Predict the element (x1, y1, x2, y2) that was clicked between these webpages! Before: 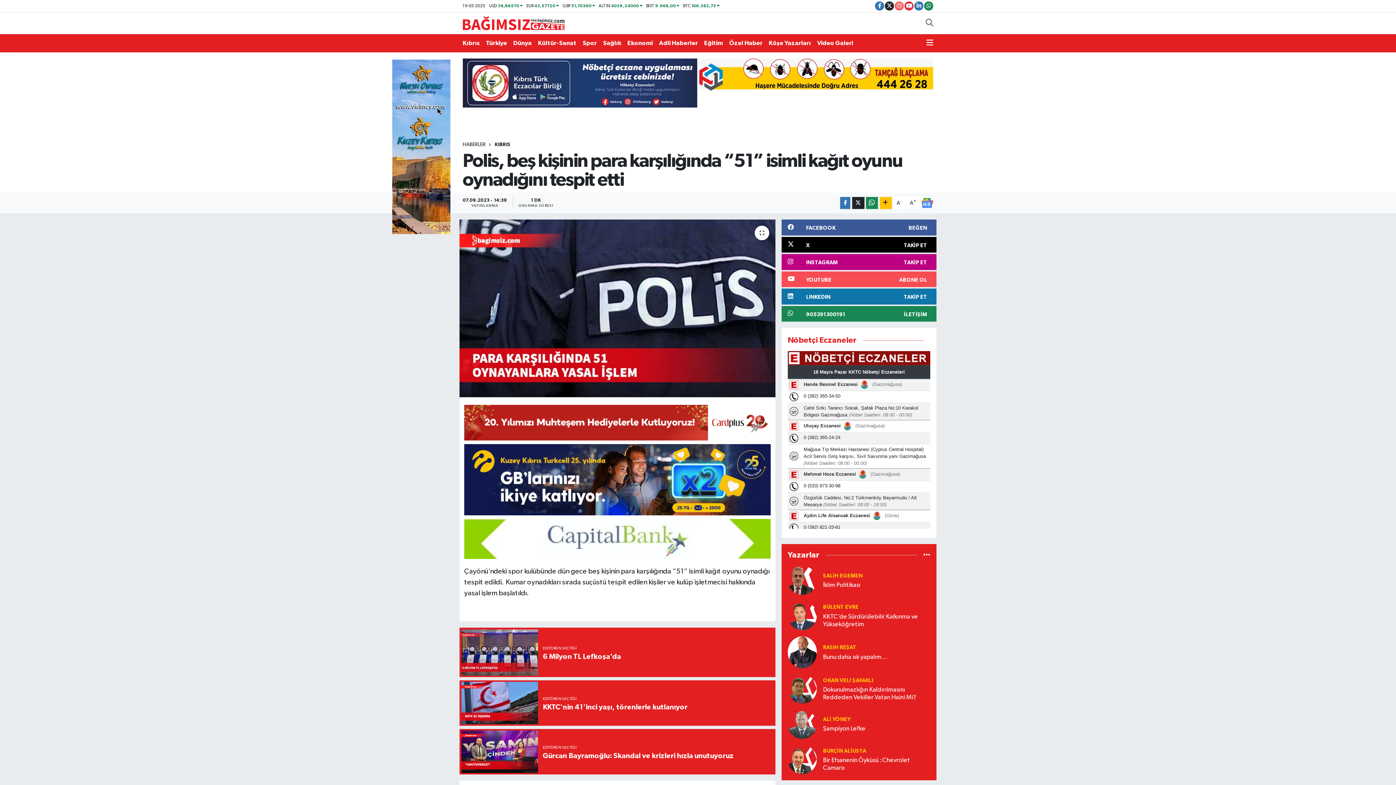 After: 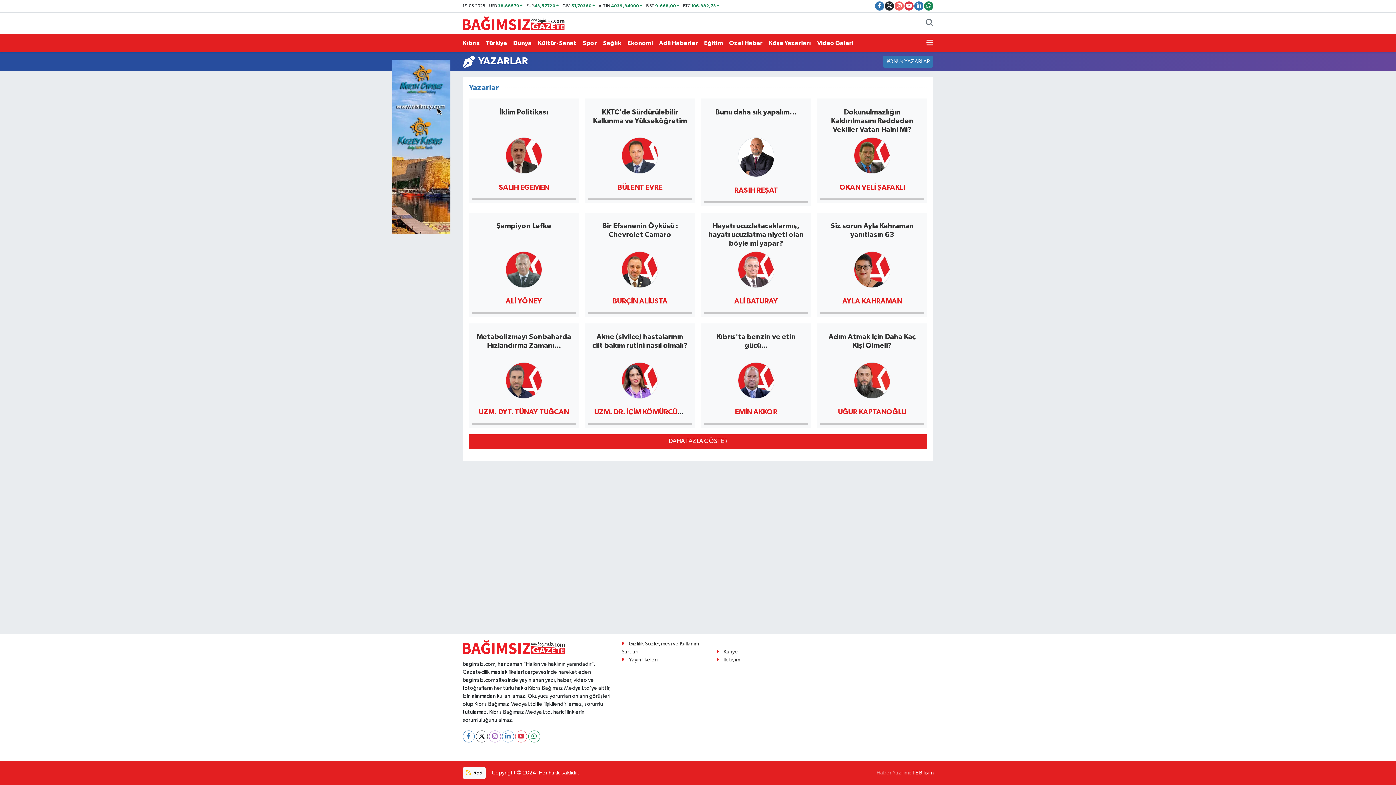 Action: bbox: (769, 35, 817, 50) label: Köşe Yazarları